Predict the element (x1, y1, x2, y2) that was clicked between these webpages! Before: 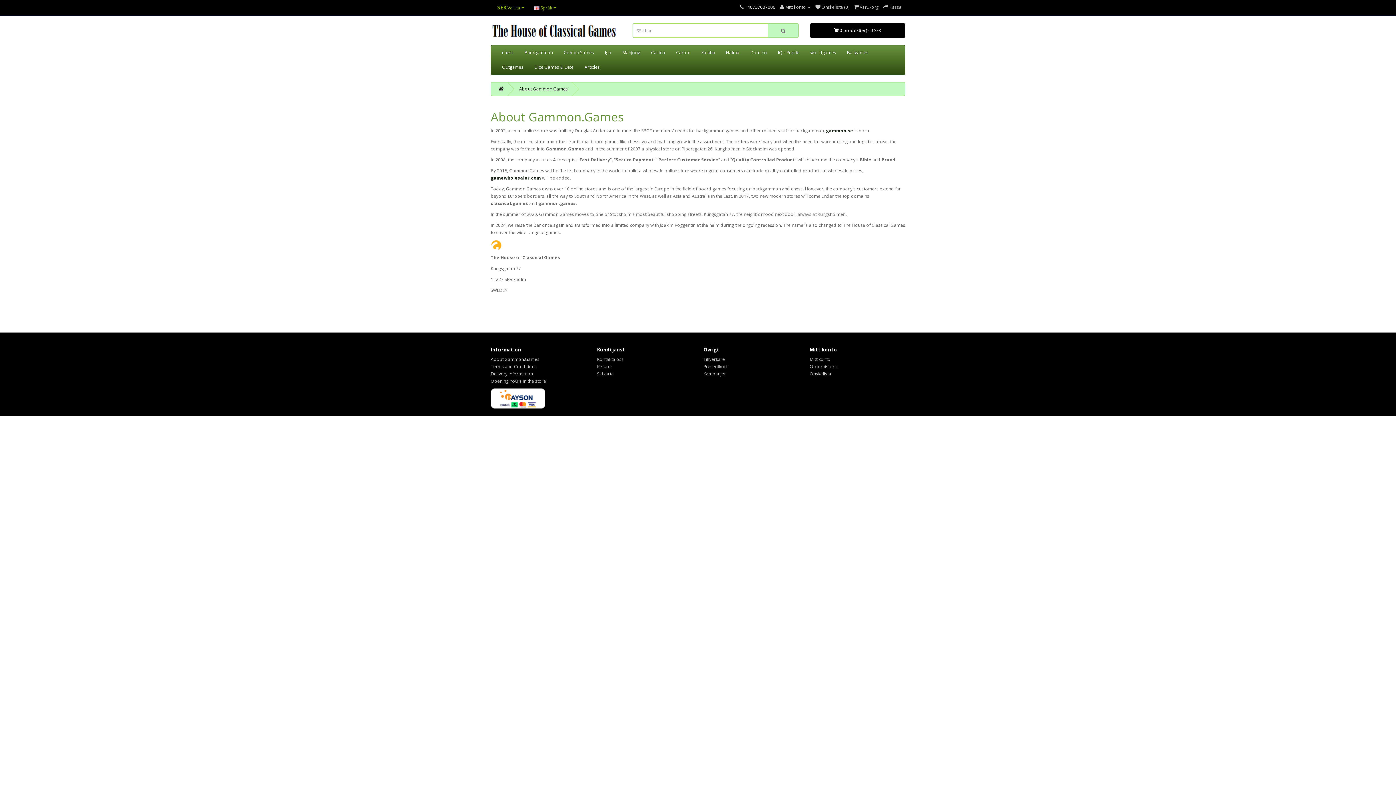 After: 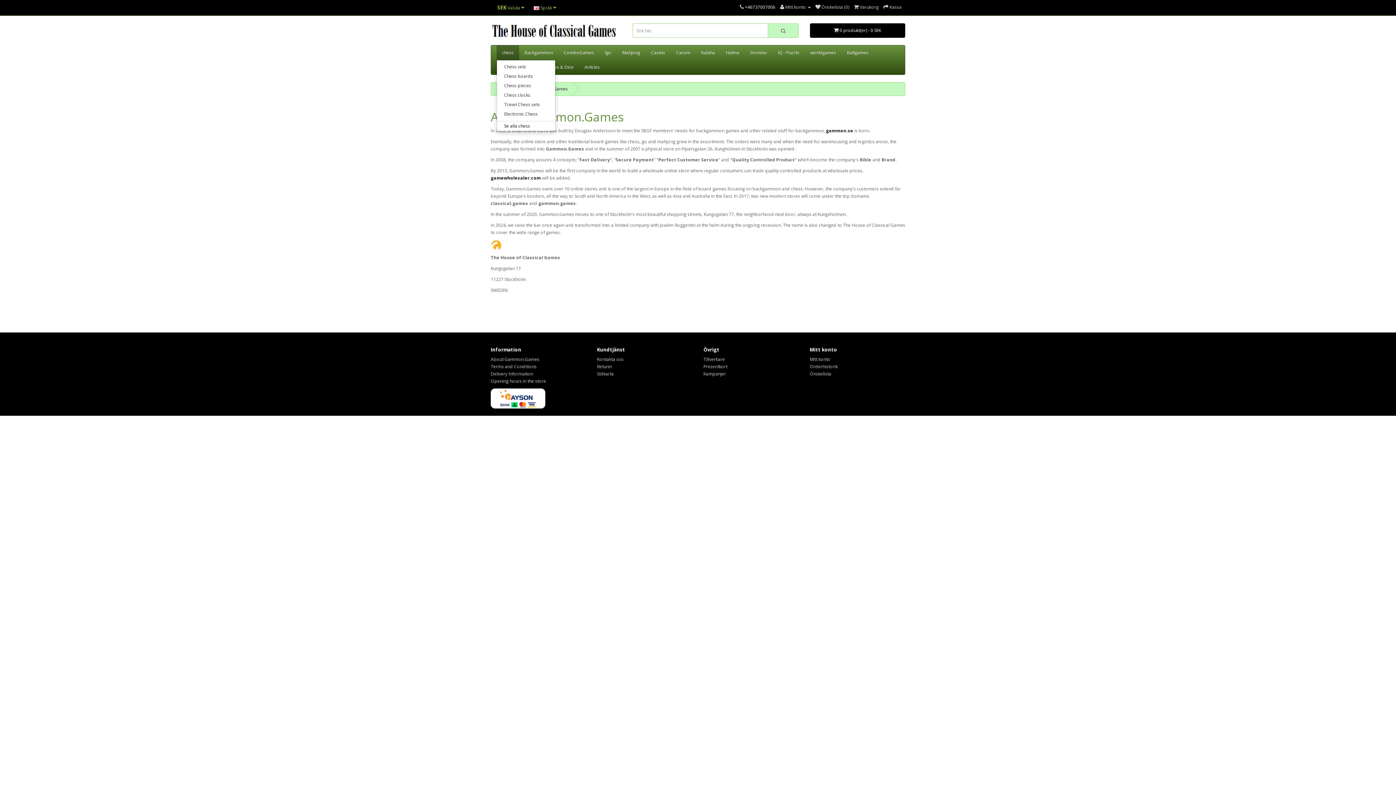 Action: label: chess bbox: (496, 45, 519, 60)